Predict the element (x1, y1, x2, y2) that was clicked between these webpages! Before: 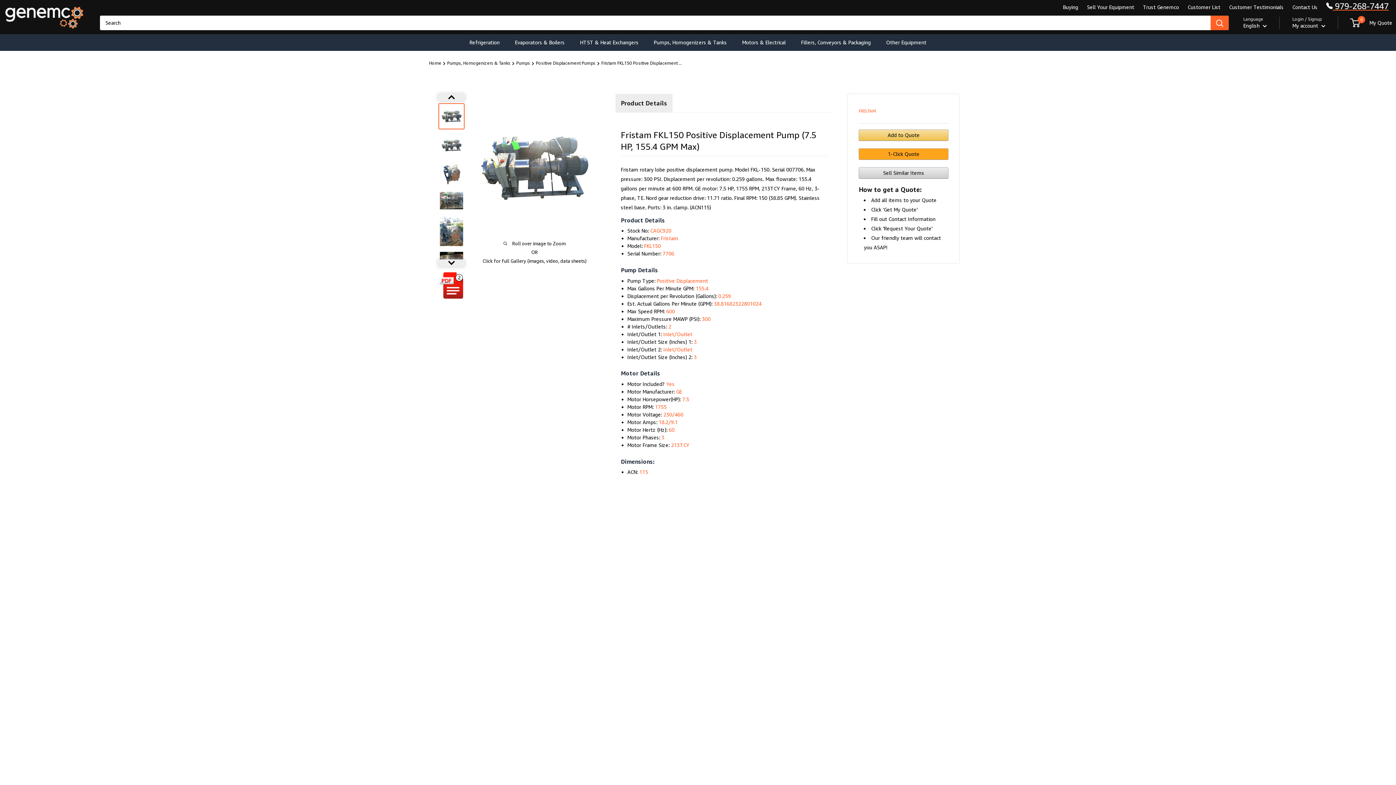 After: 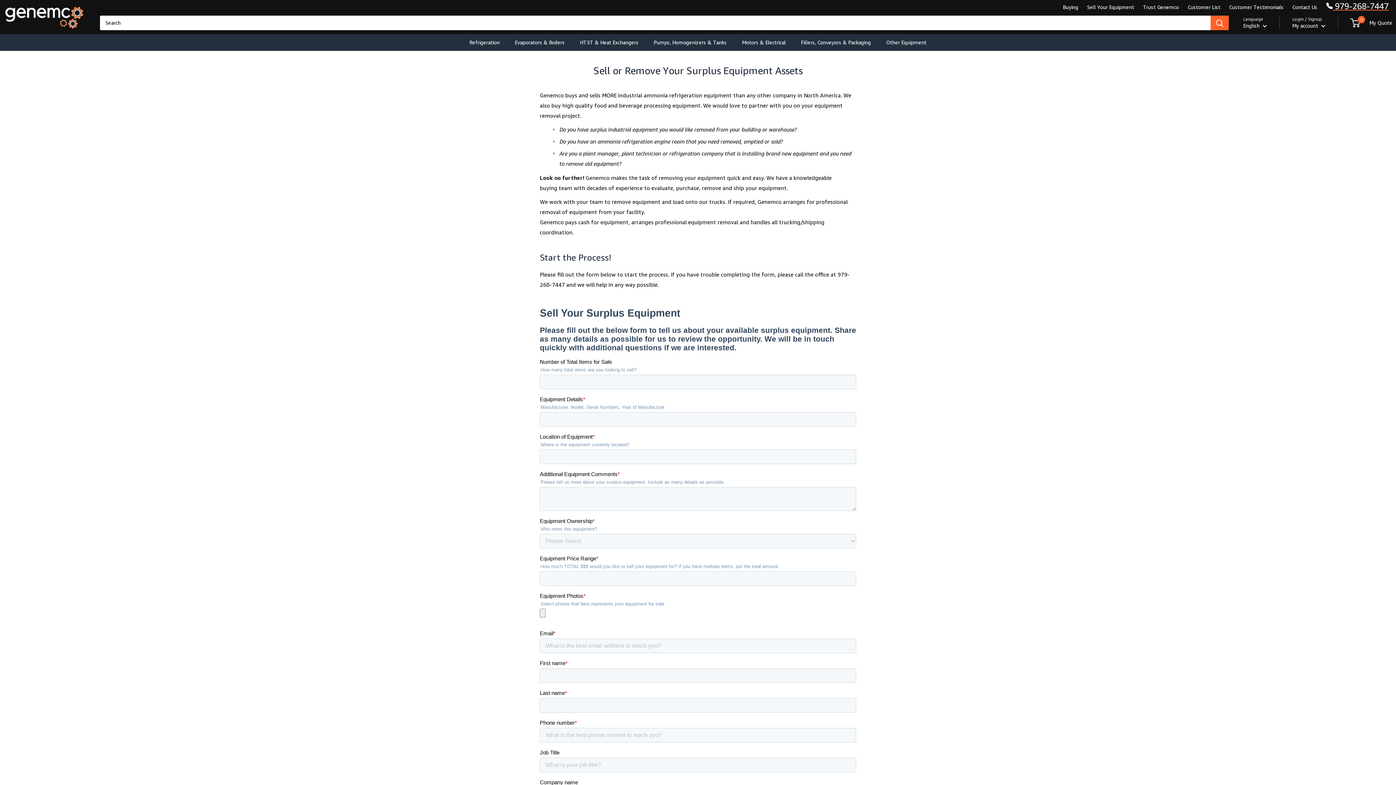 Action: bbox: (1087, 4, 1134, 10) label: Sell Your Equipment